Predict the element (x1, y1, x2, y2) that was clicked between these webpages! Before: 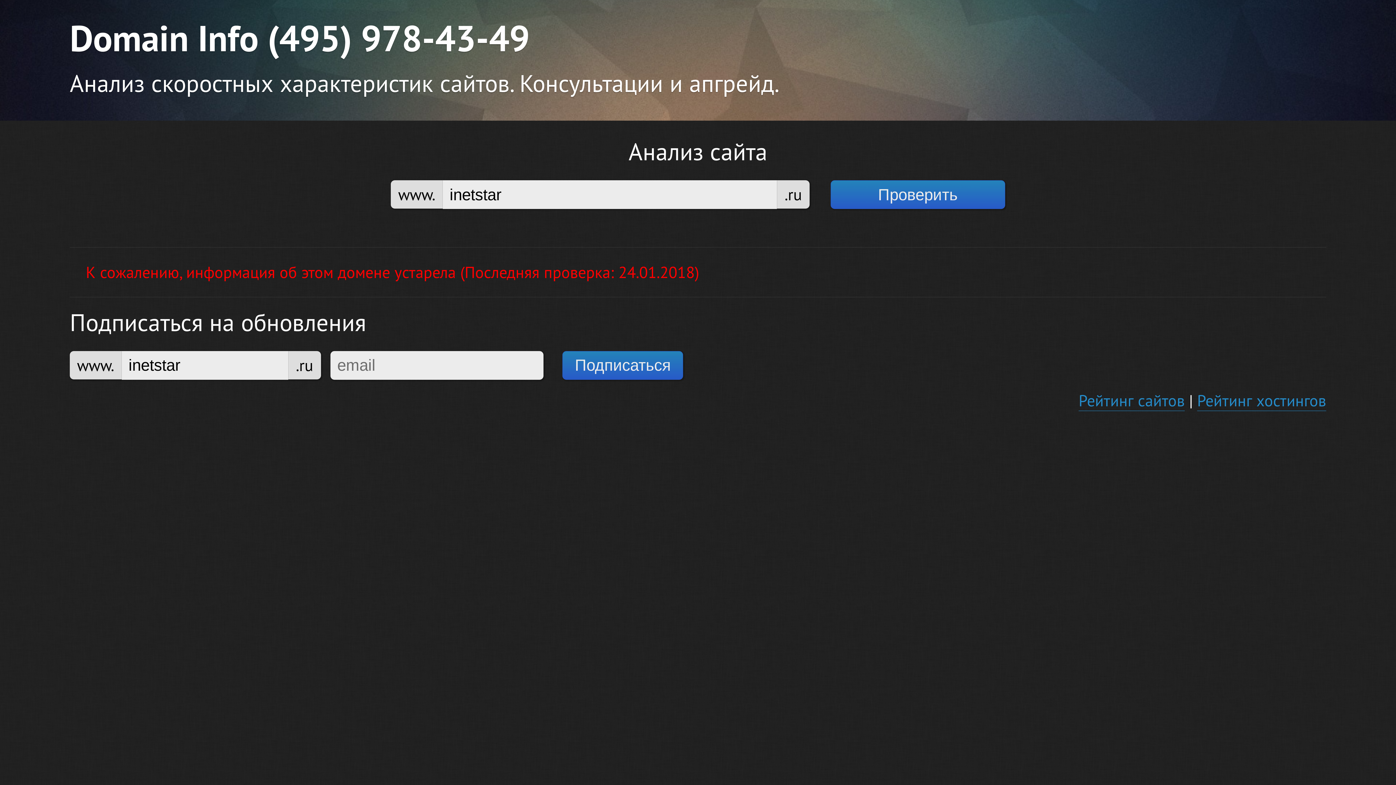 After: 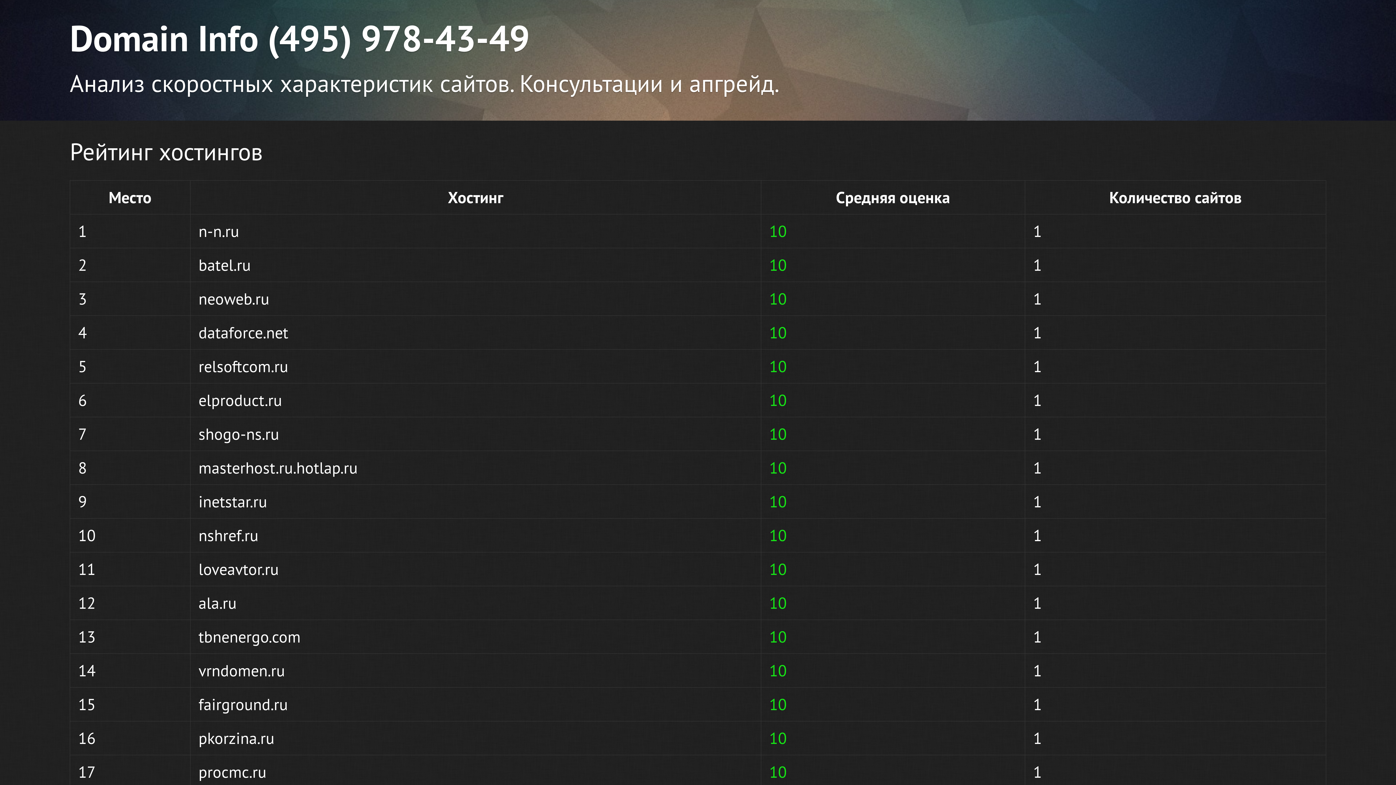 Action: bbox: (1197, 390, 1326, 411) label: Рейтинг хостингов